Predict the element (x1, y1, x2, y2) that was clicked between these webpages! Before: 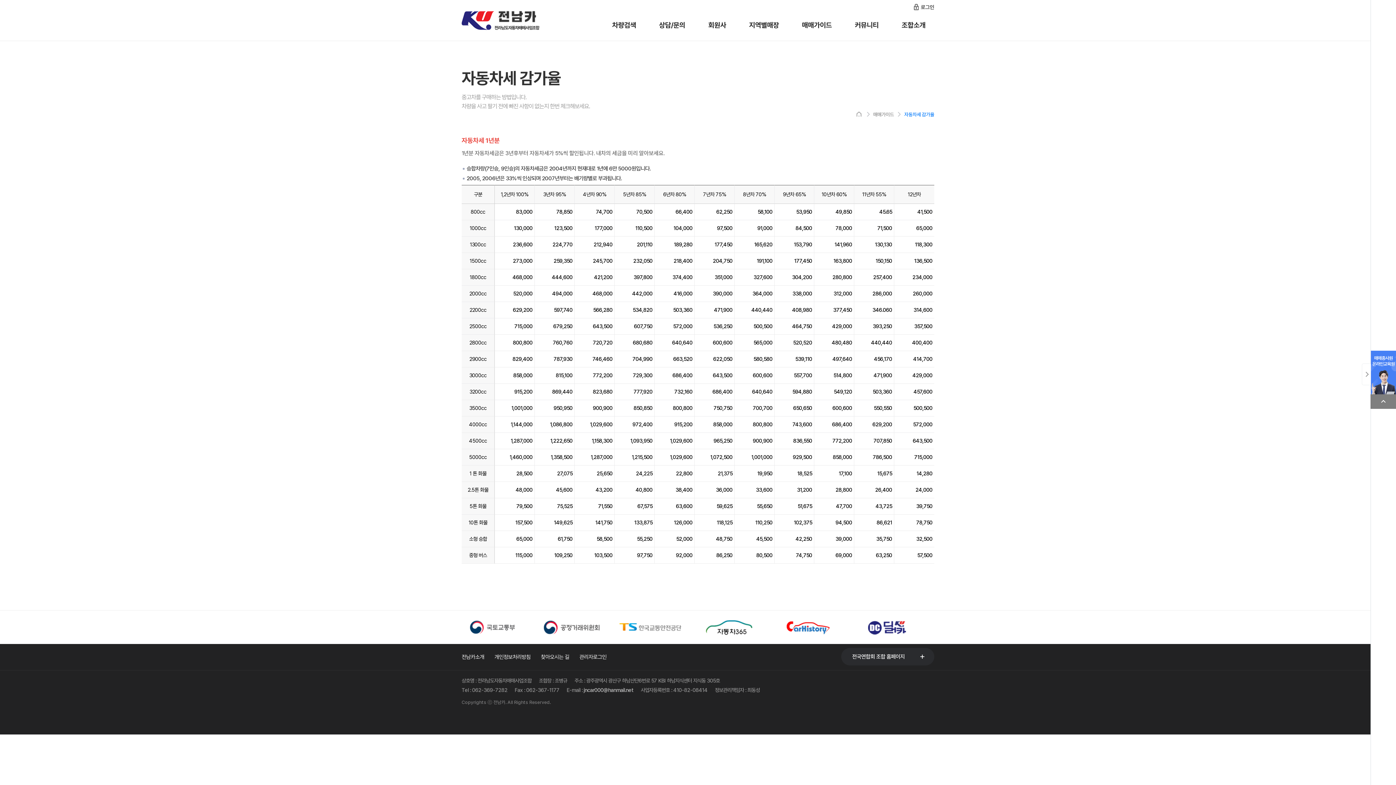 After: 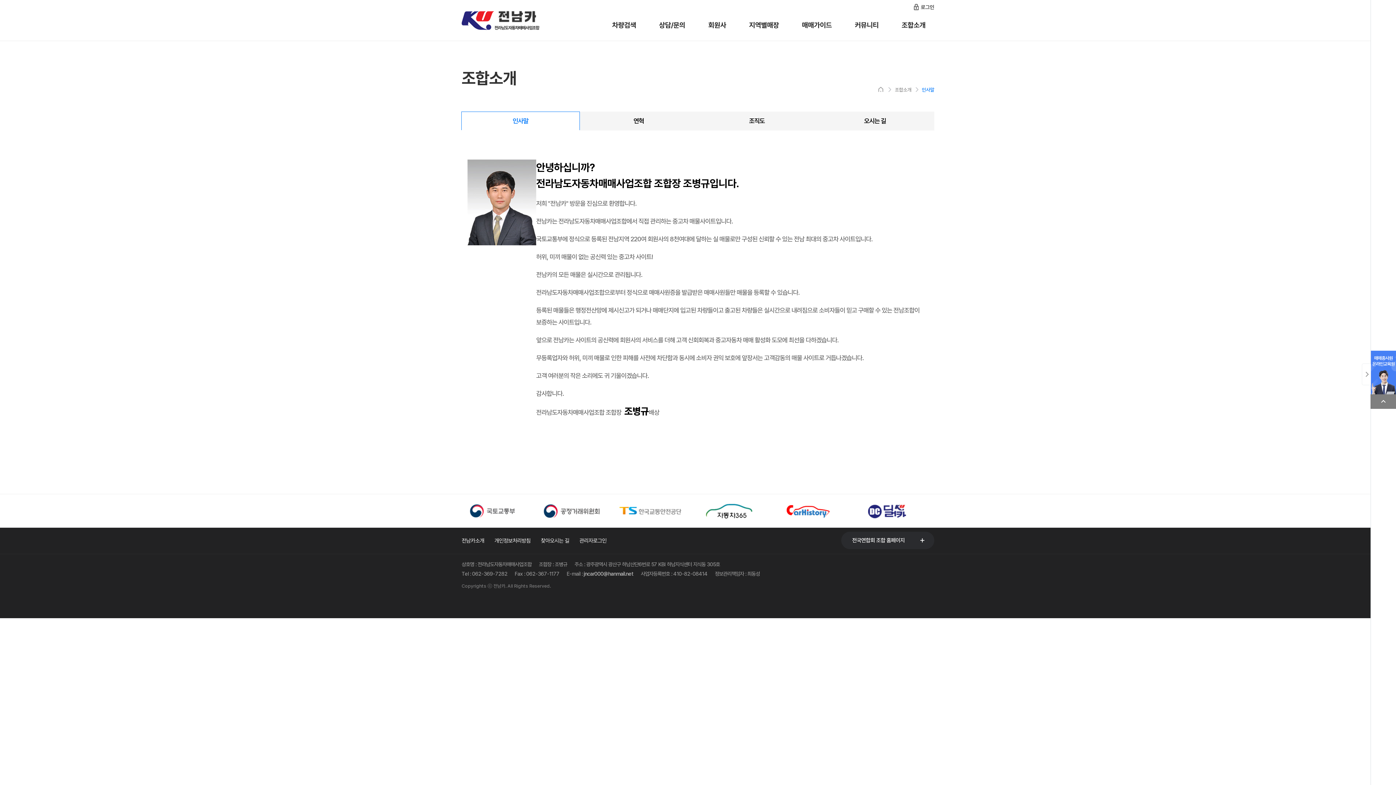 Action: label: 조합소개 bbox: (893, 14, 934, 36)